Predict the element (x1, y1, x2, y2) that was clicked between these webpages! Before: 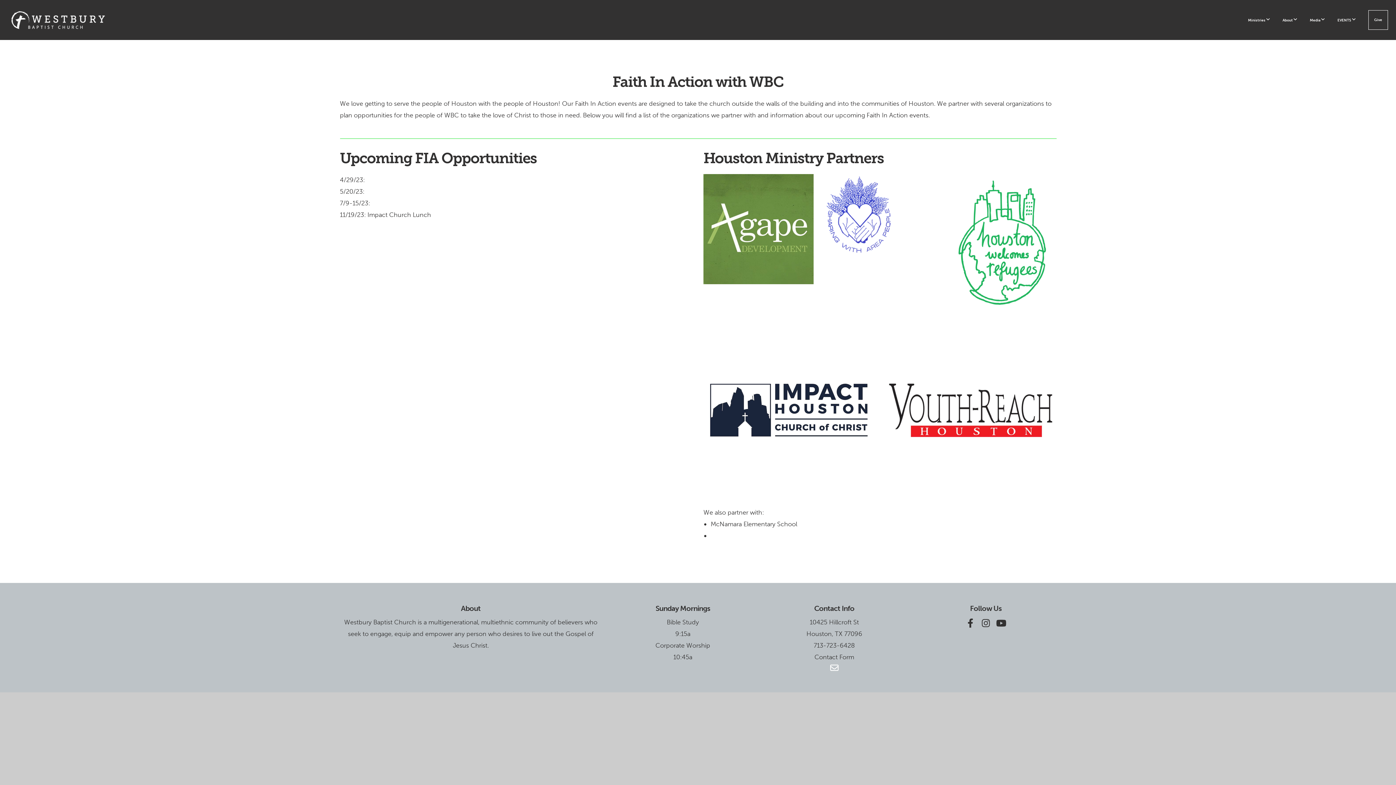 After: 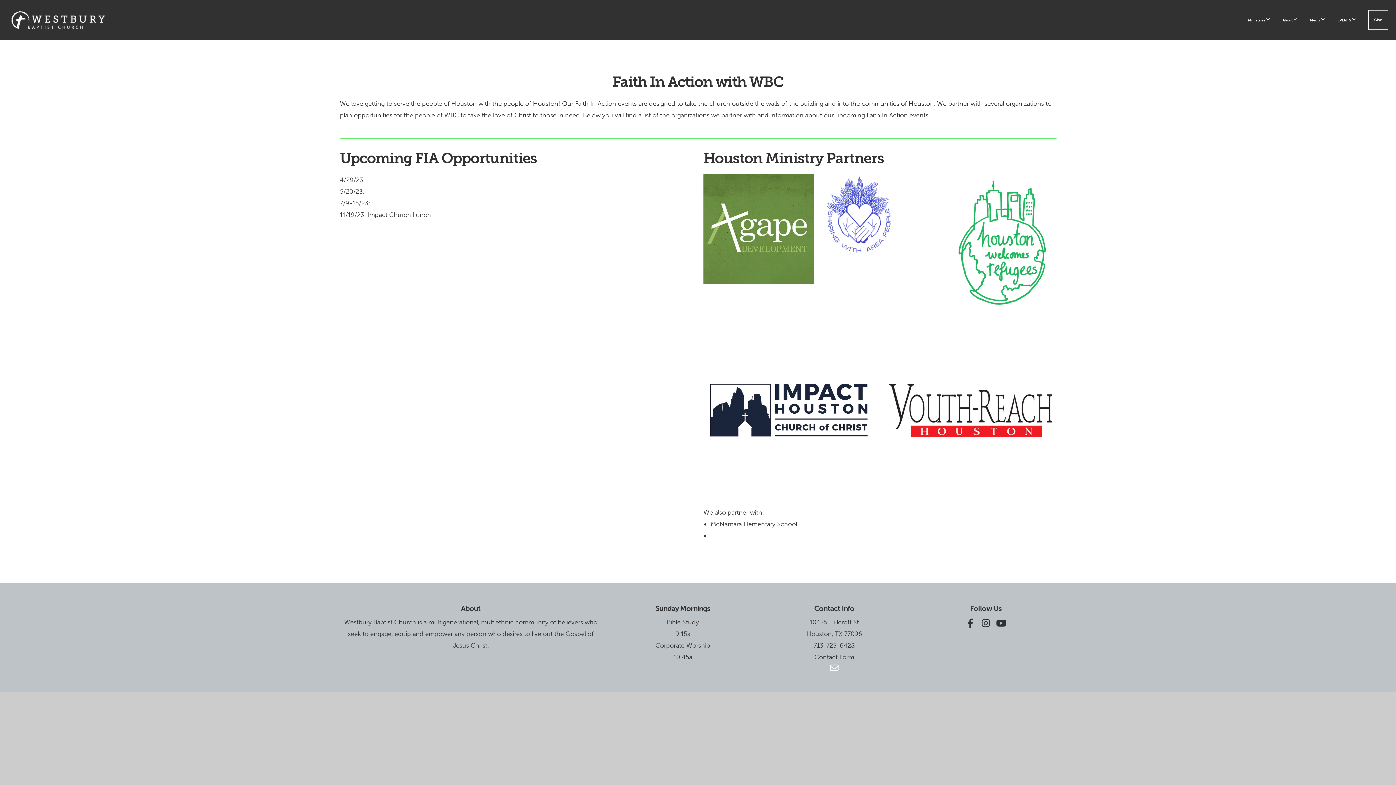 Action: bbox: (829, 664, 839, 672)